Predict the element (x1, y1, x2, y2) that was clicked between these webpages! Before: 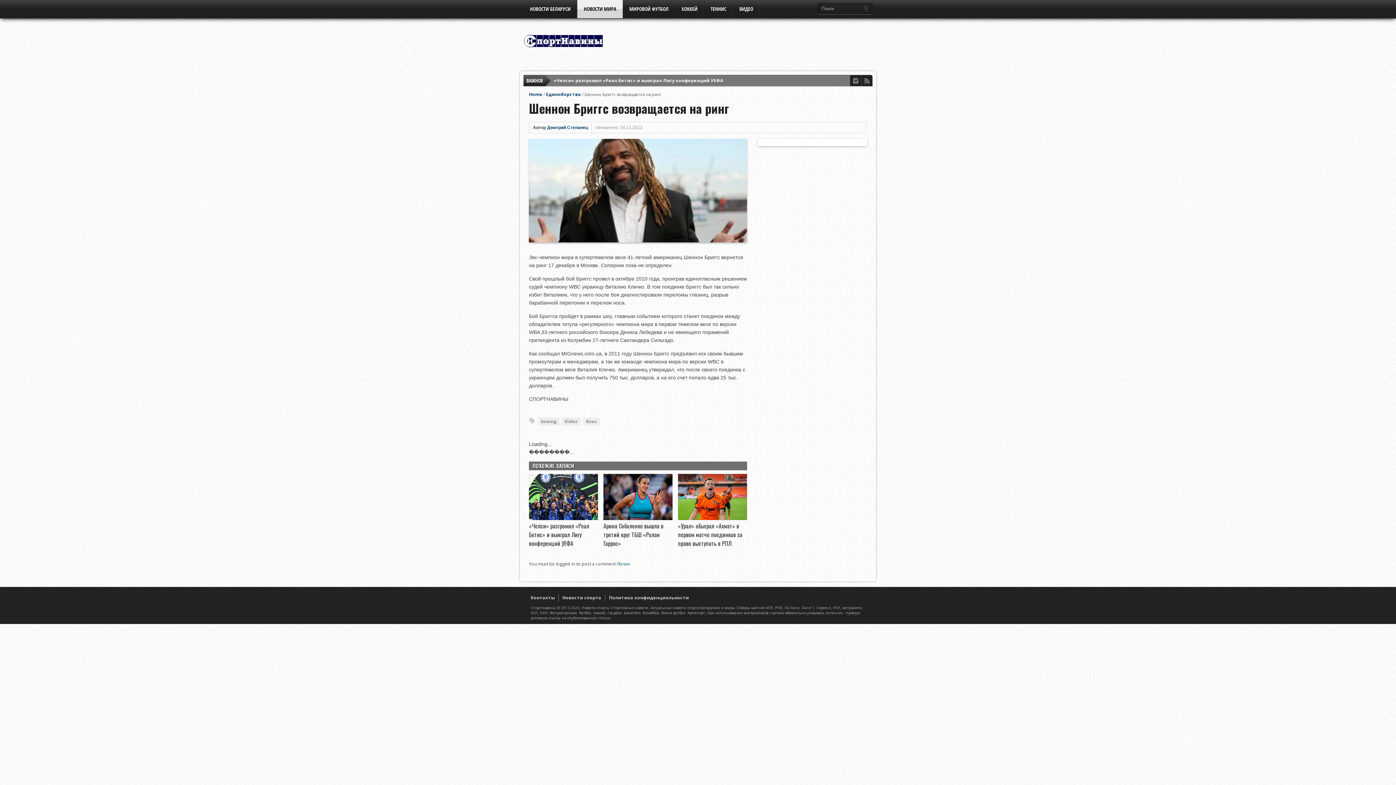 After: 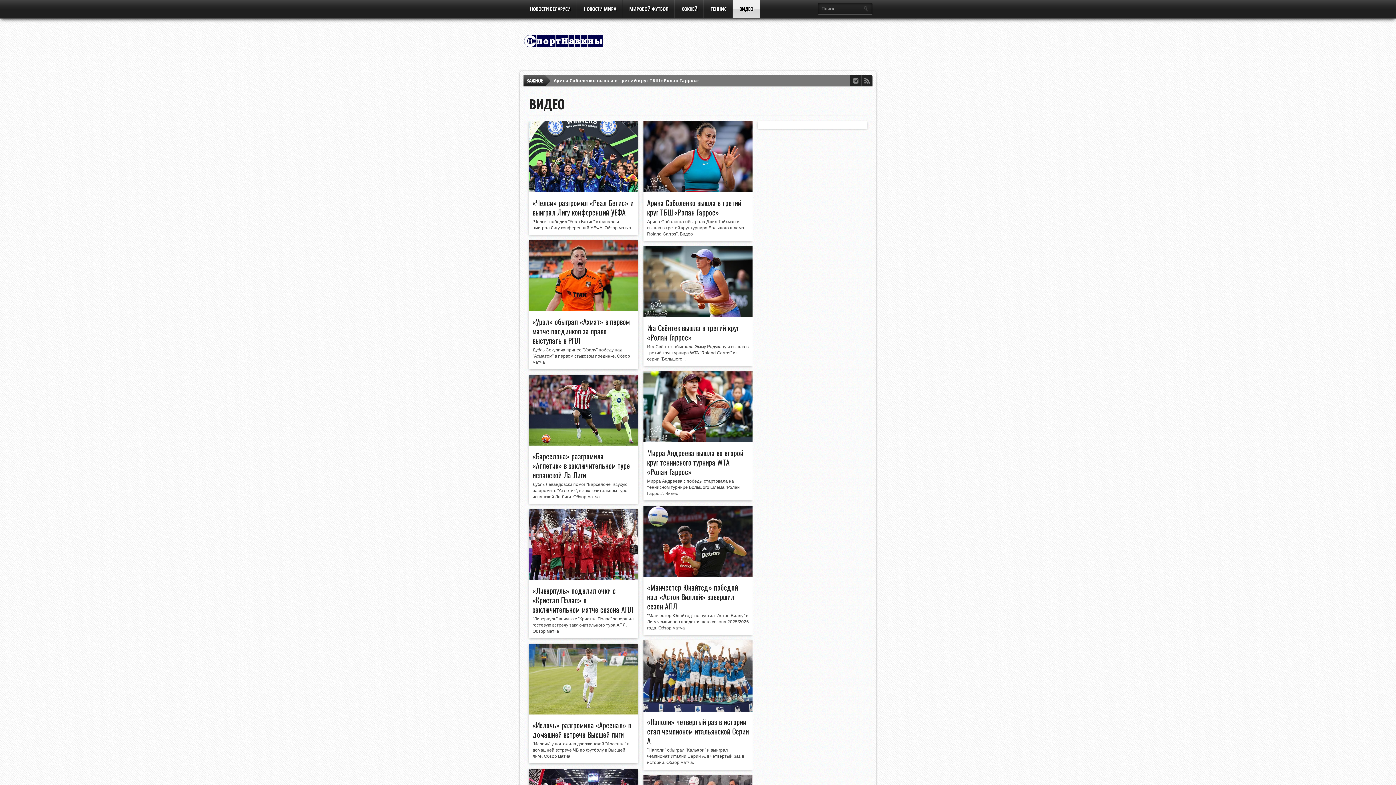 Action: bbox: (733, 0, 760, 18) label: ВИДЕО